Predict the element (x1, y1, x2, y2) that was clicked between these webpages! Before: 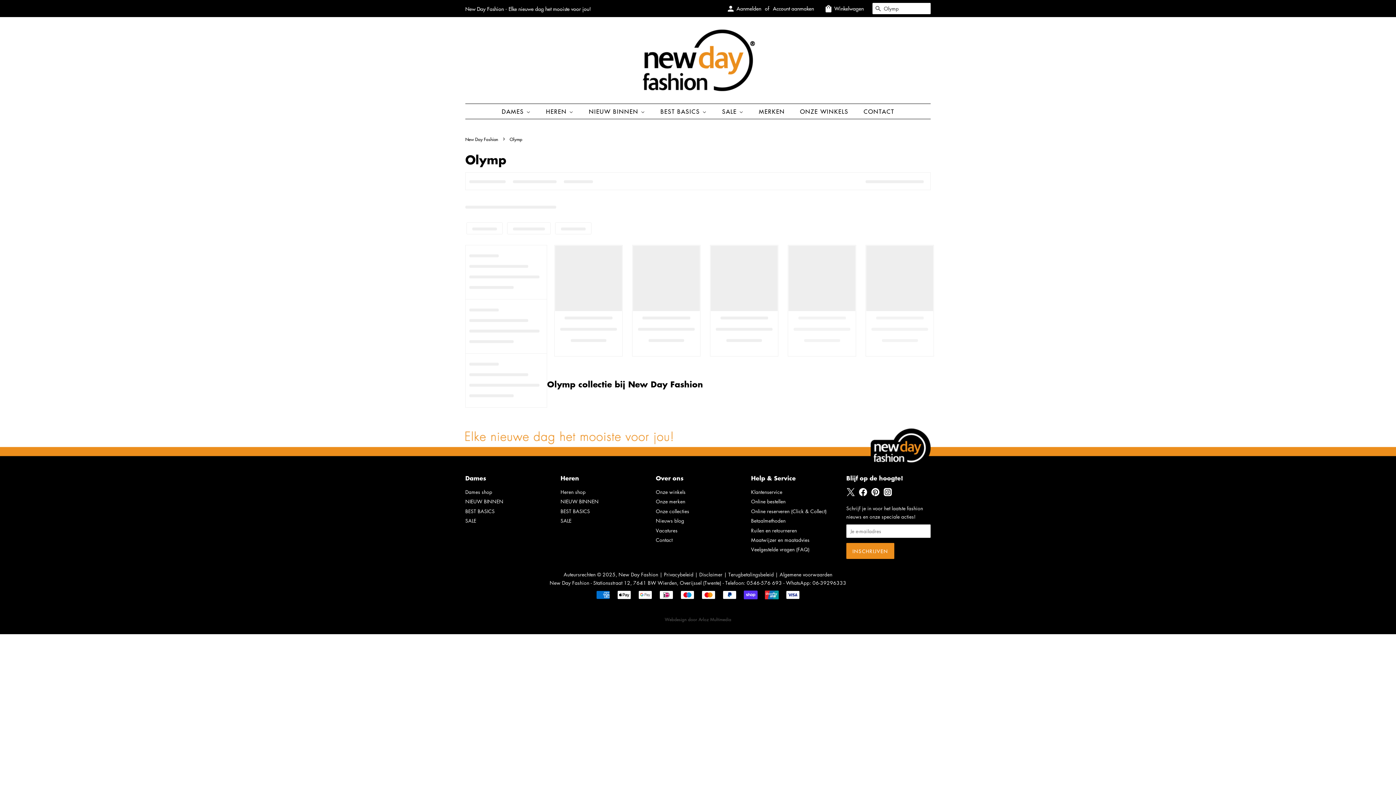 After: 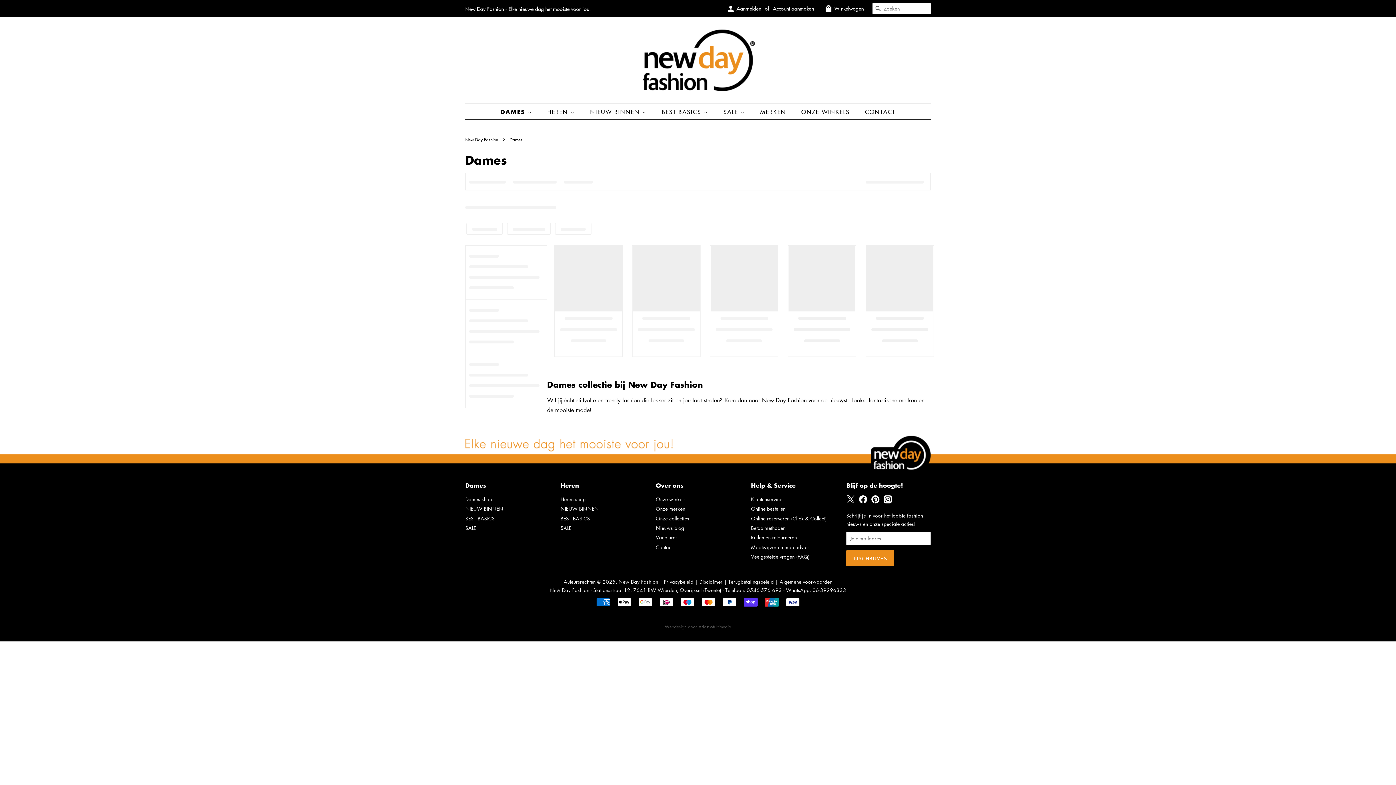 Action: bbox: (465, 488, 492, 495) label: Dames shop